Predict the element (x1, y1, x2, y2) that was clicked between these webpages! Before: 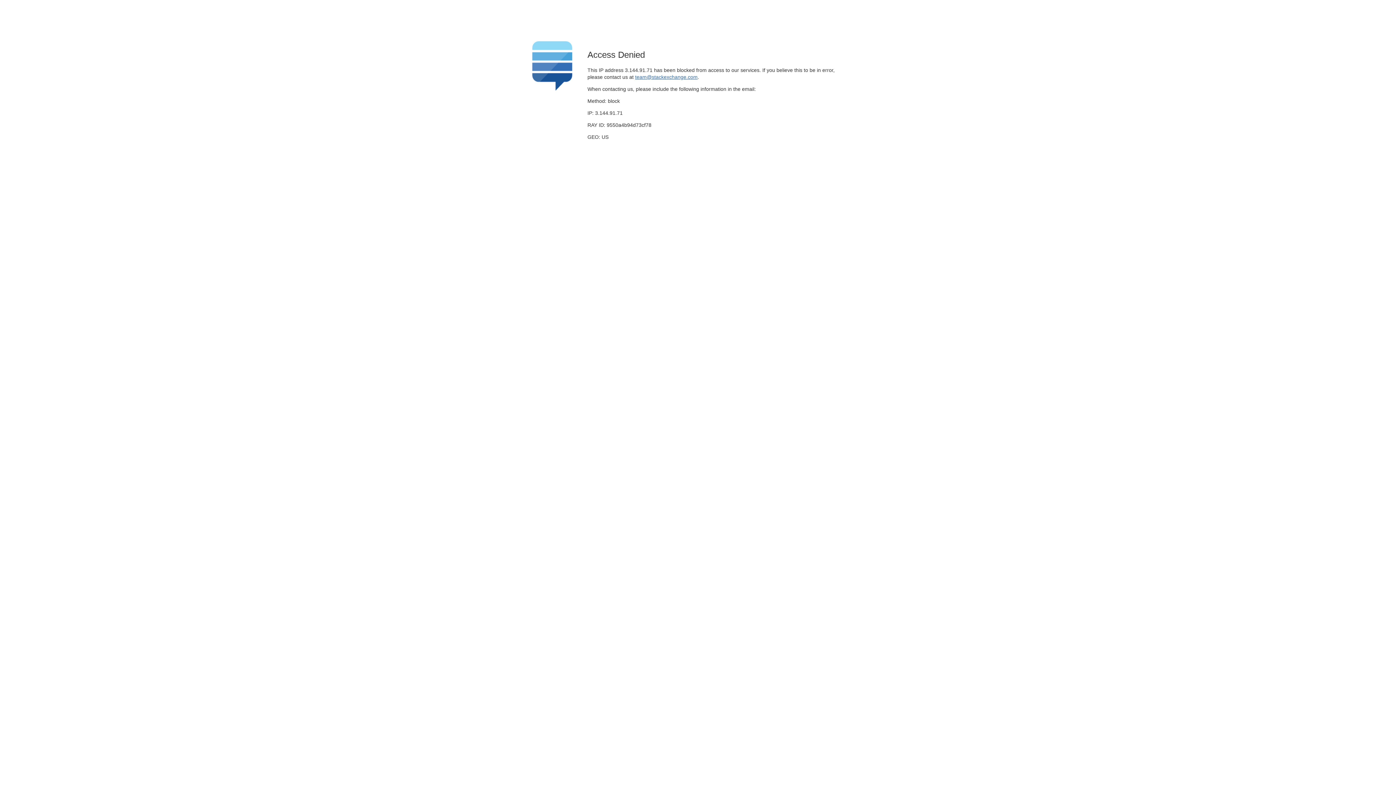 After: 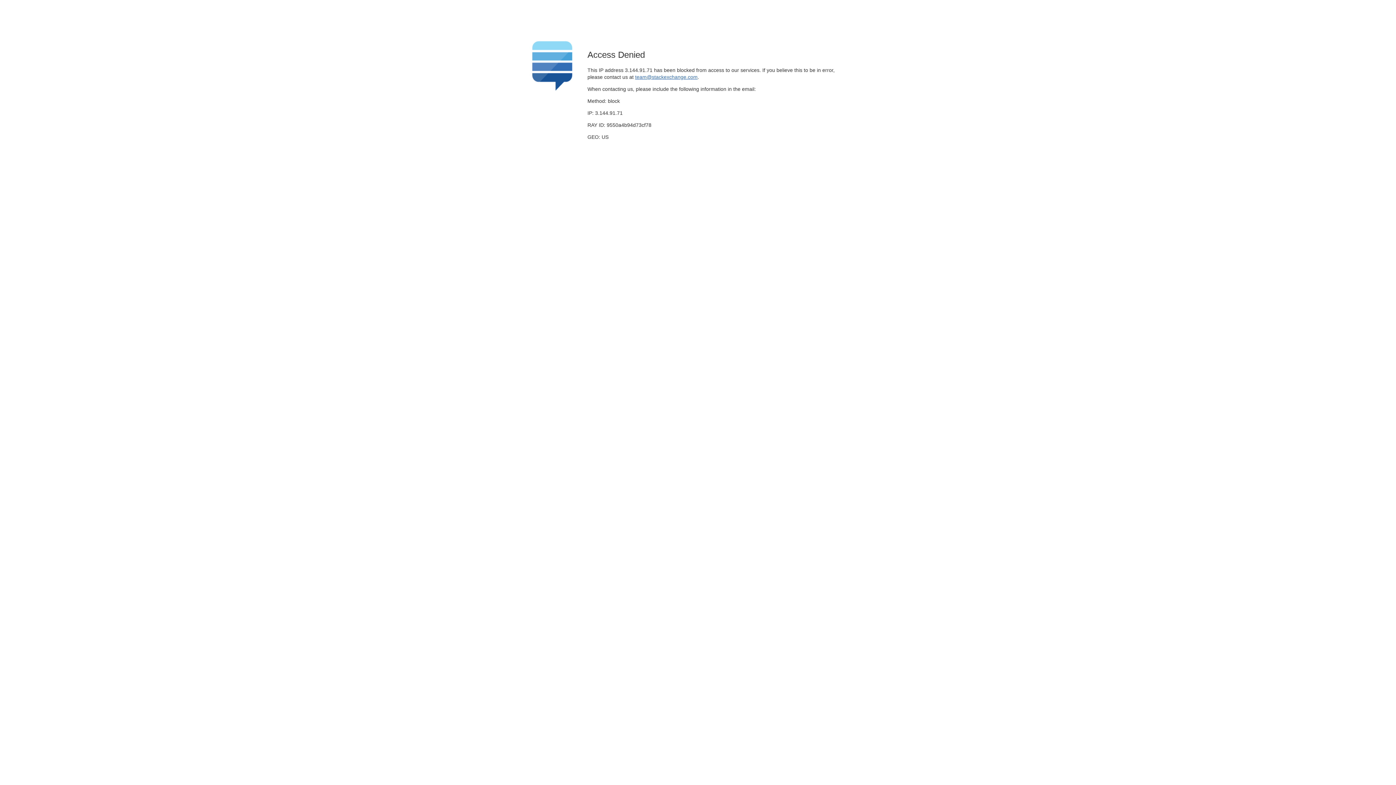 Action: label: team@stackexchange.com bbox: (635, 74, 697, 79)